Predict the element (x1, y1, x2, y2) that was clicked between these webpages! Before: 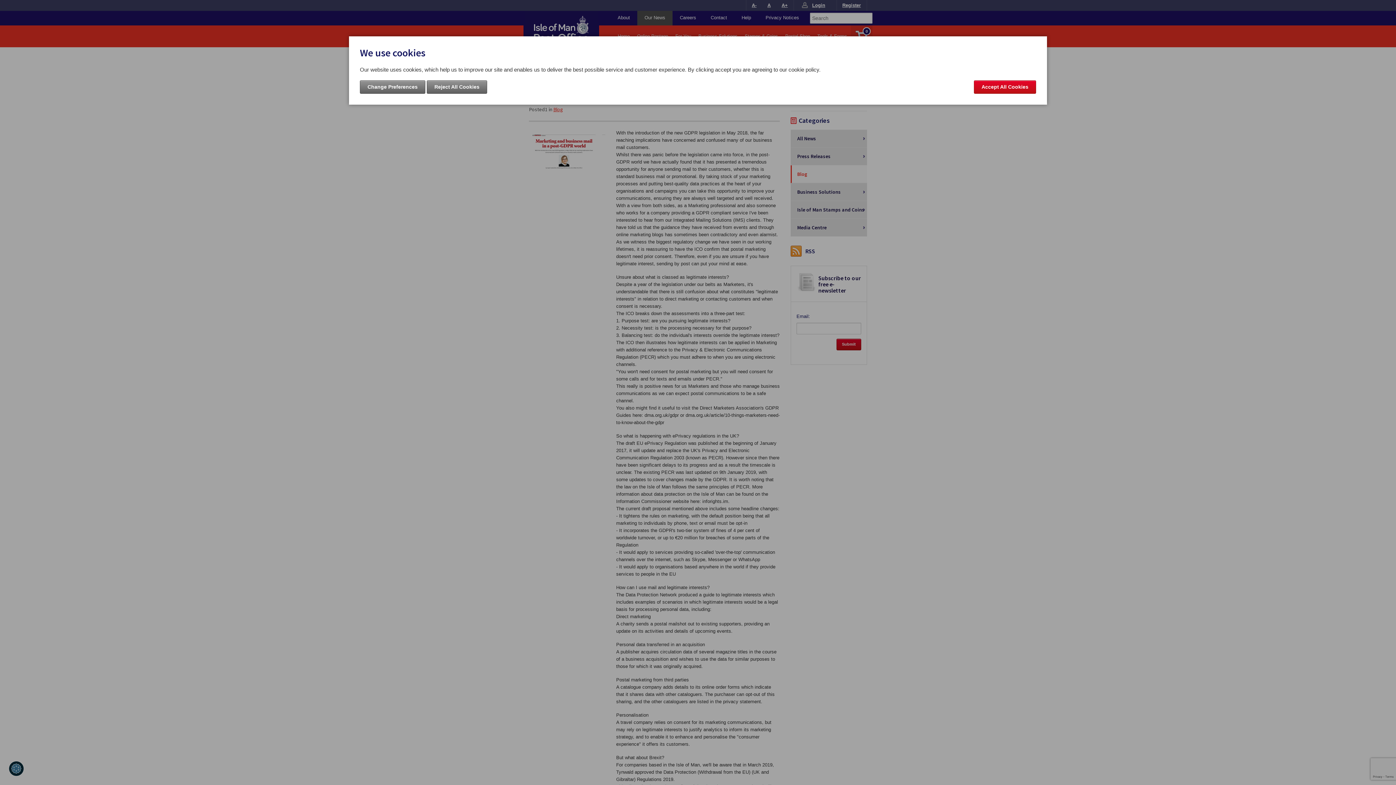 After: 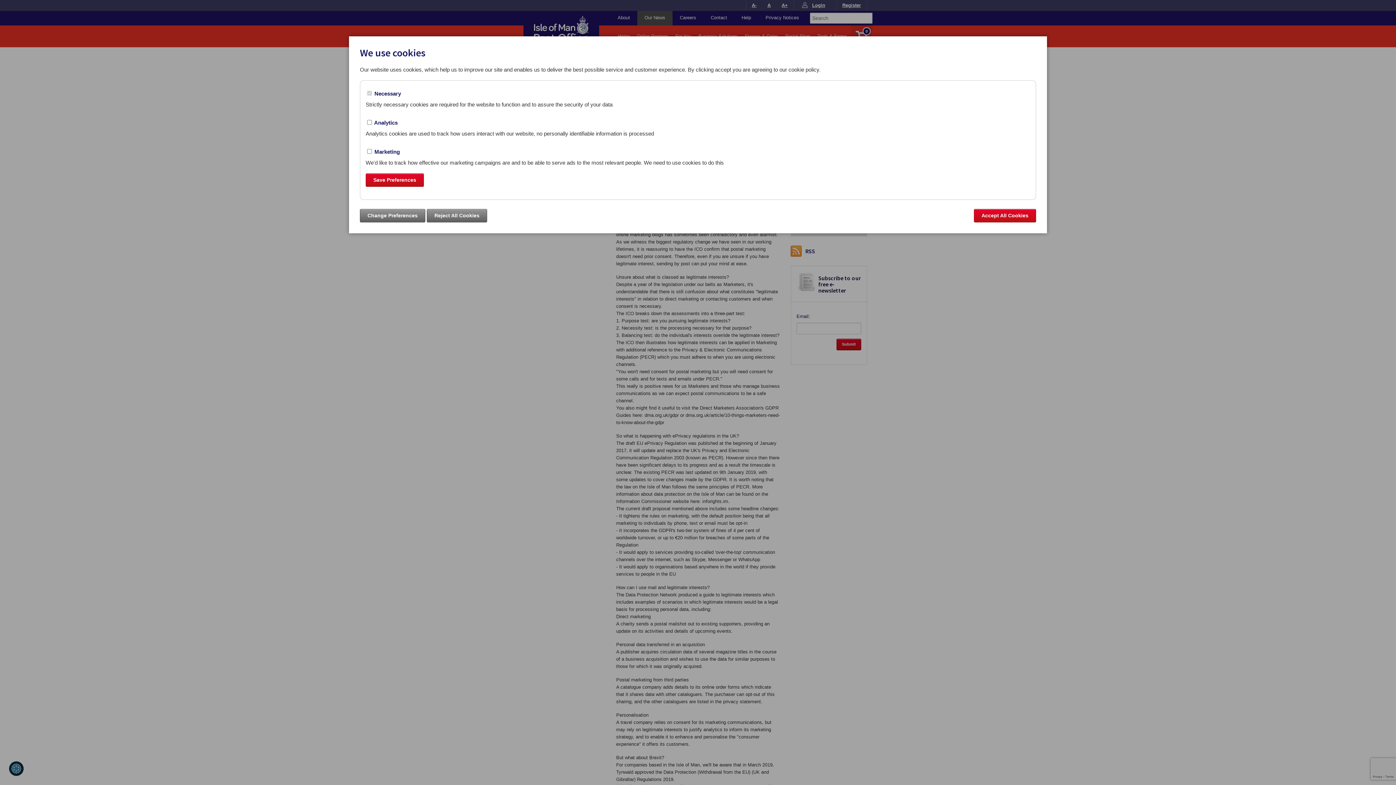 Action: bbox: (360, 80, 425, 93) label: Change Preferences